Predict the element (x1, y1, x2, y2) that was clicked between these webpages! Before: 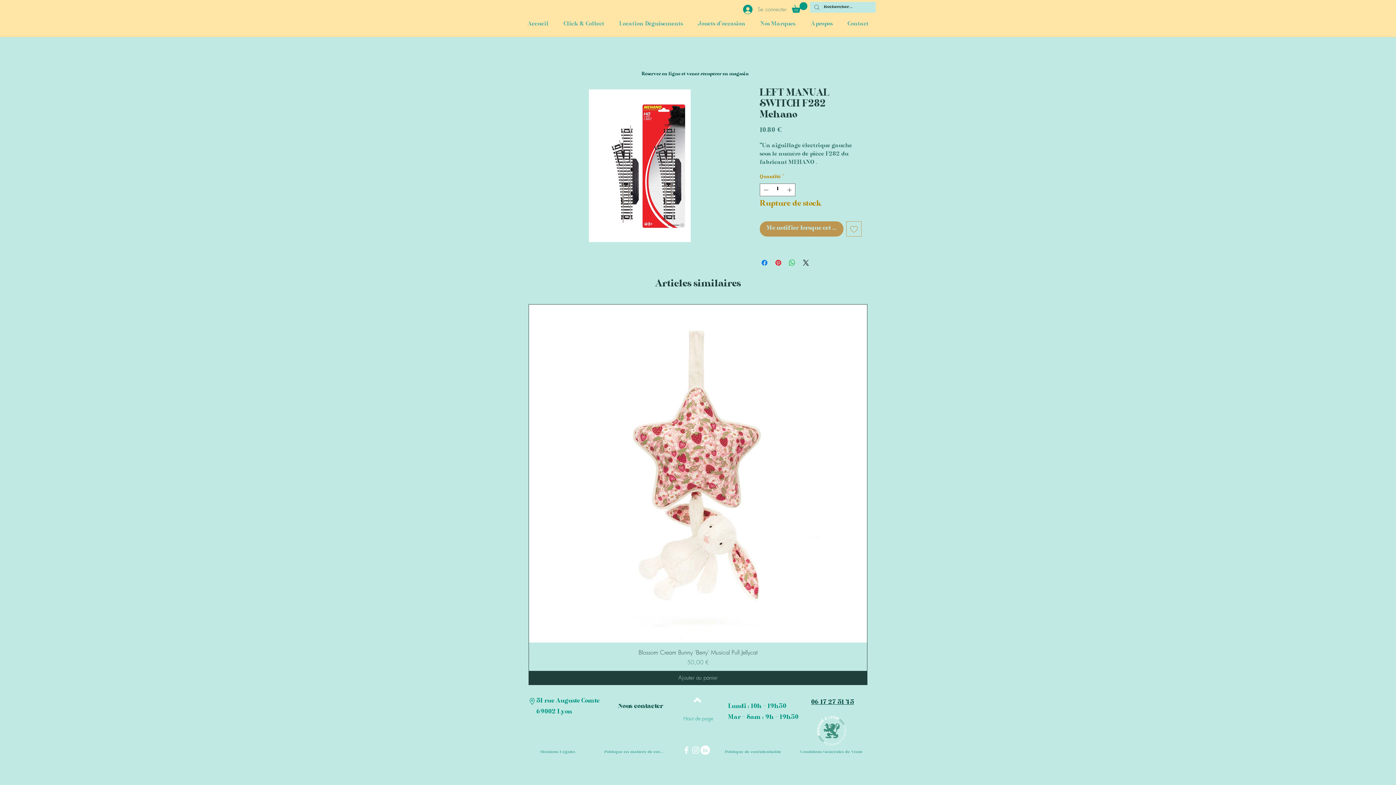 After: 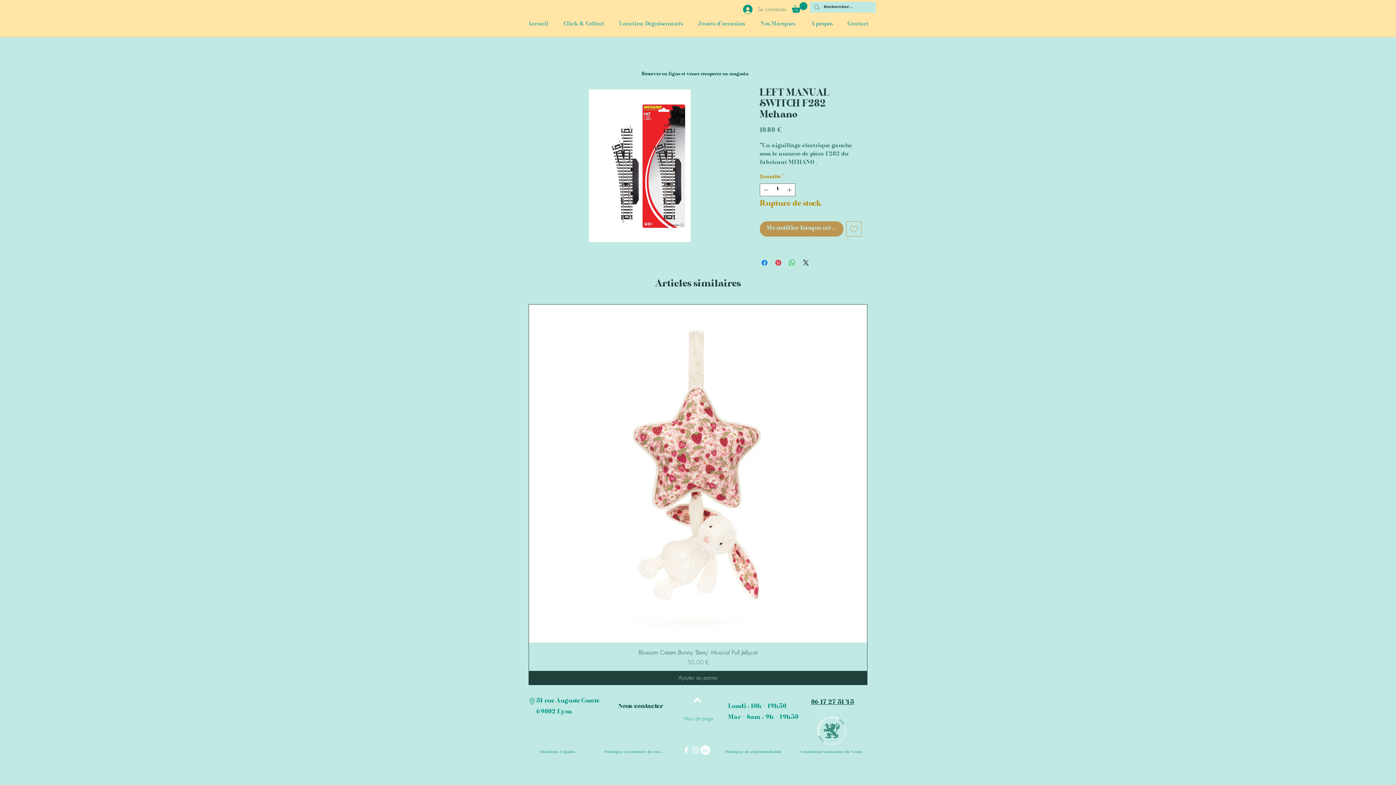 Action: label: Ajouter à la liste d'envies bbox: (846, 221, 861, 236)